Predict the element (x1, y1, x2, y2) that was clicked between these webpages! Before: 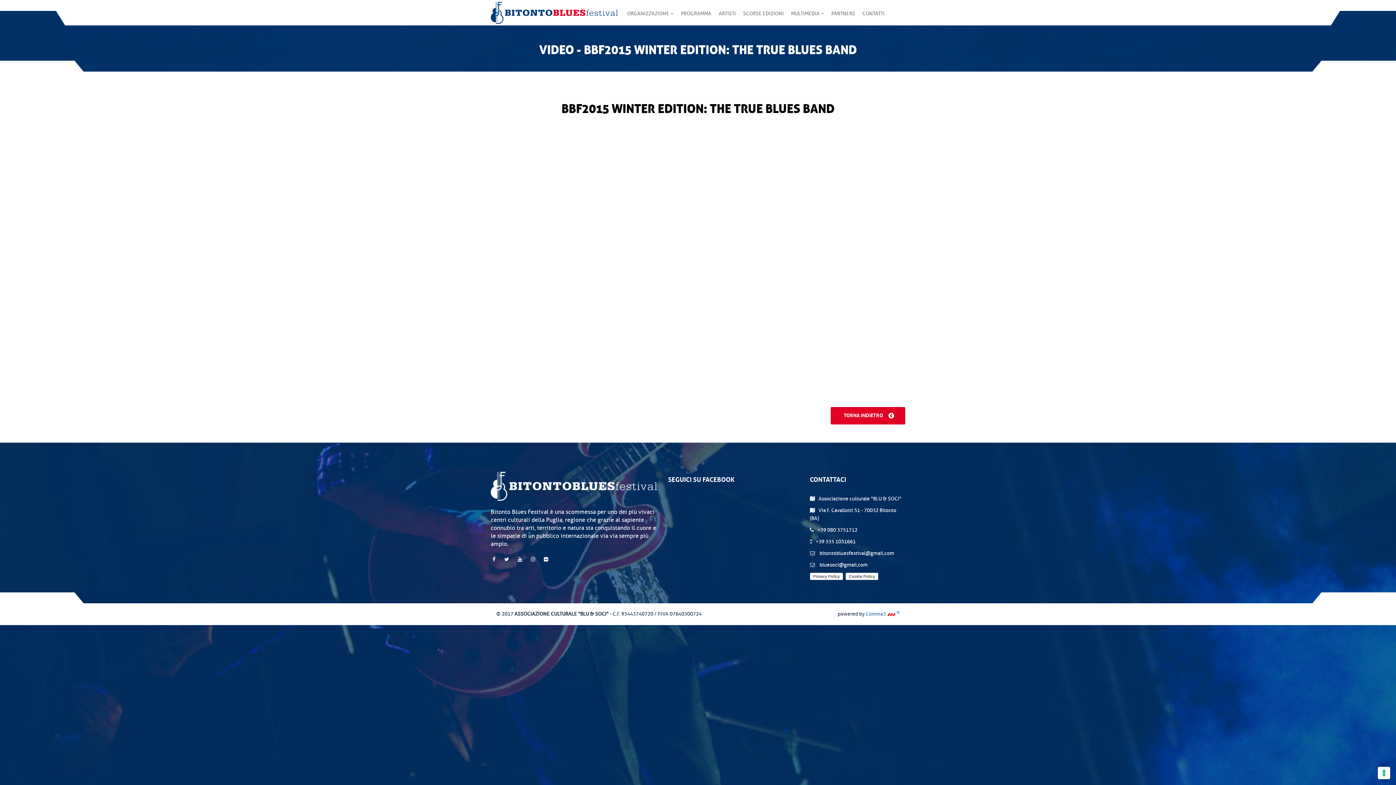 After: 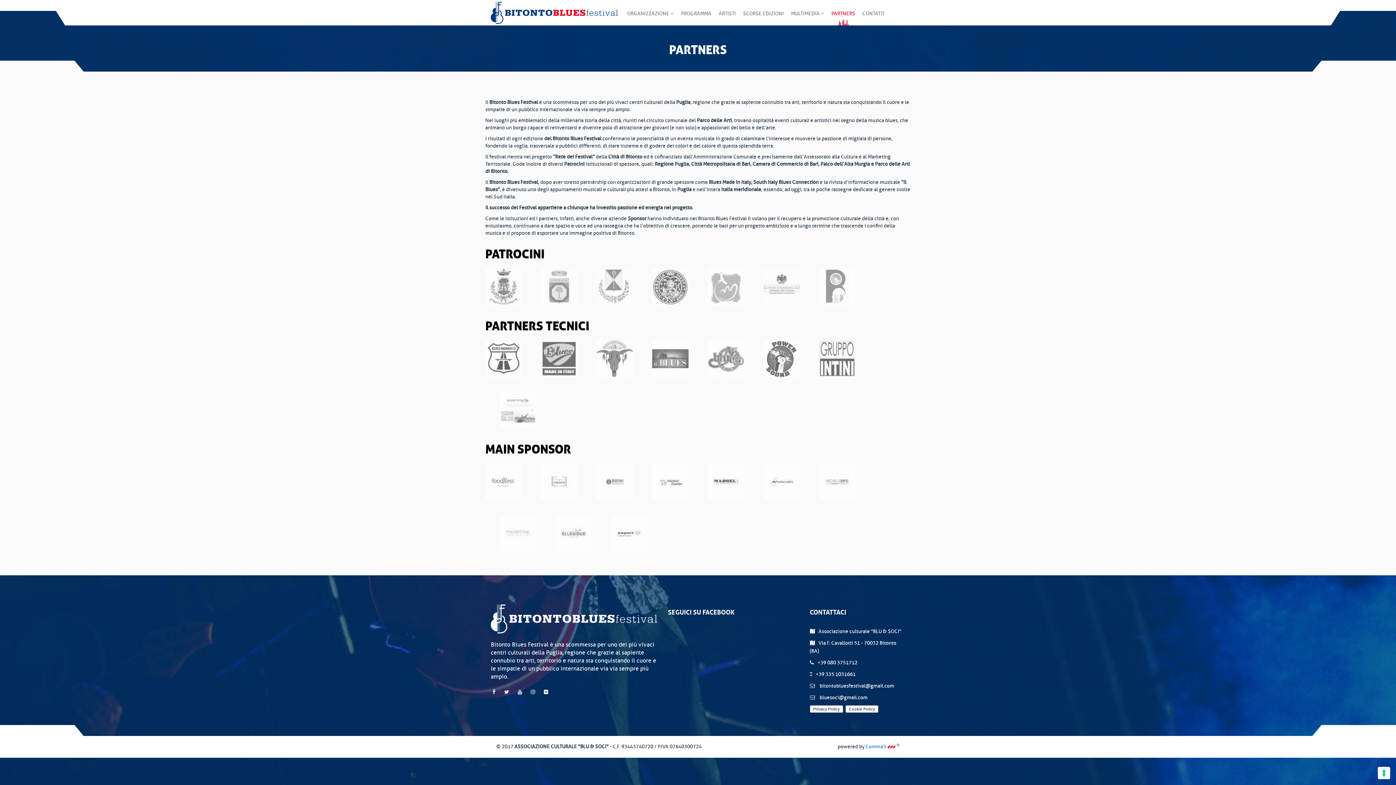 Action: bbox: (828, 0, 858, 27) label: PARTNERS